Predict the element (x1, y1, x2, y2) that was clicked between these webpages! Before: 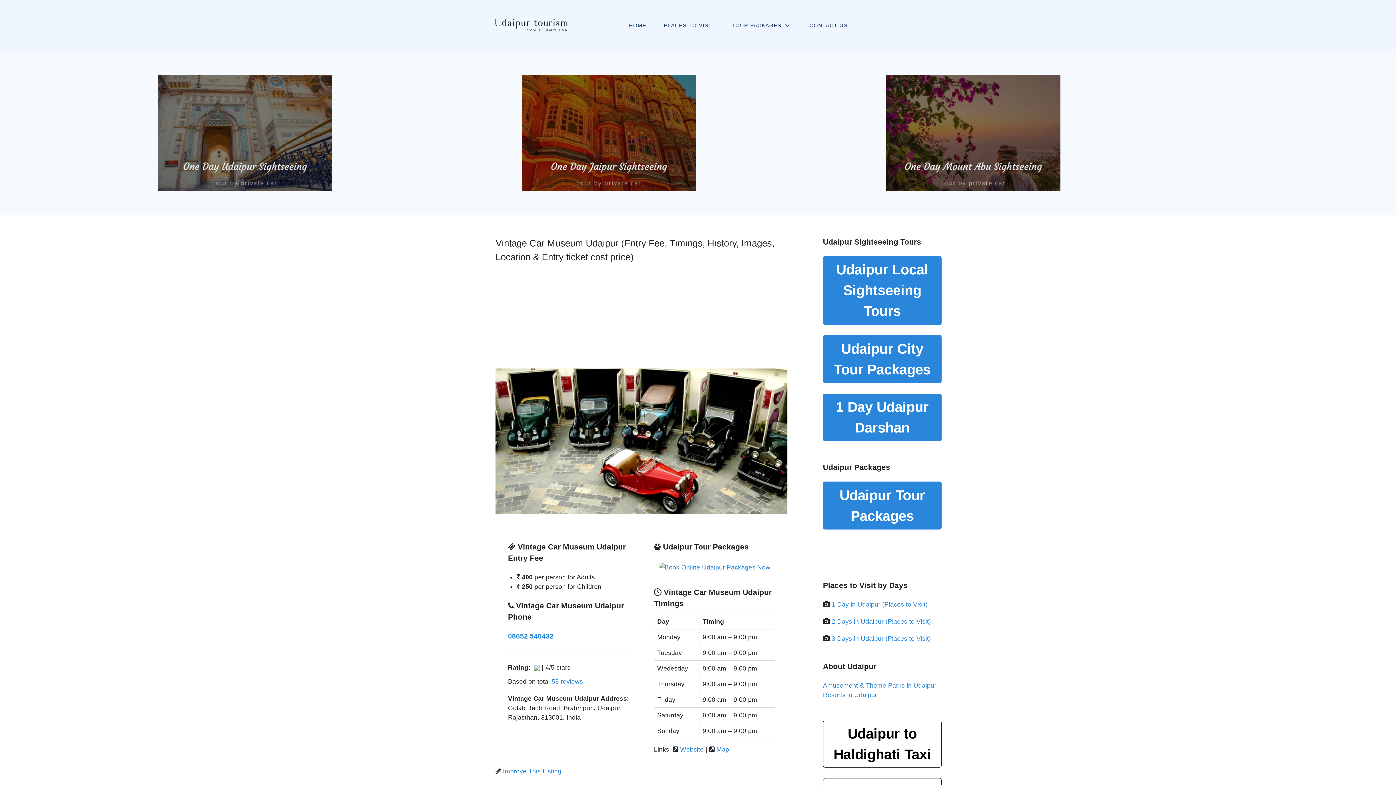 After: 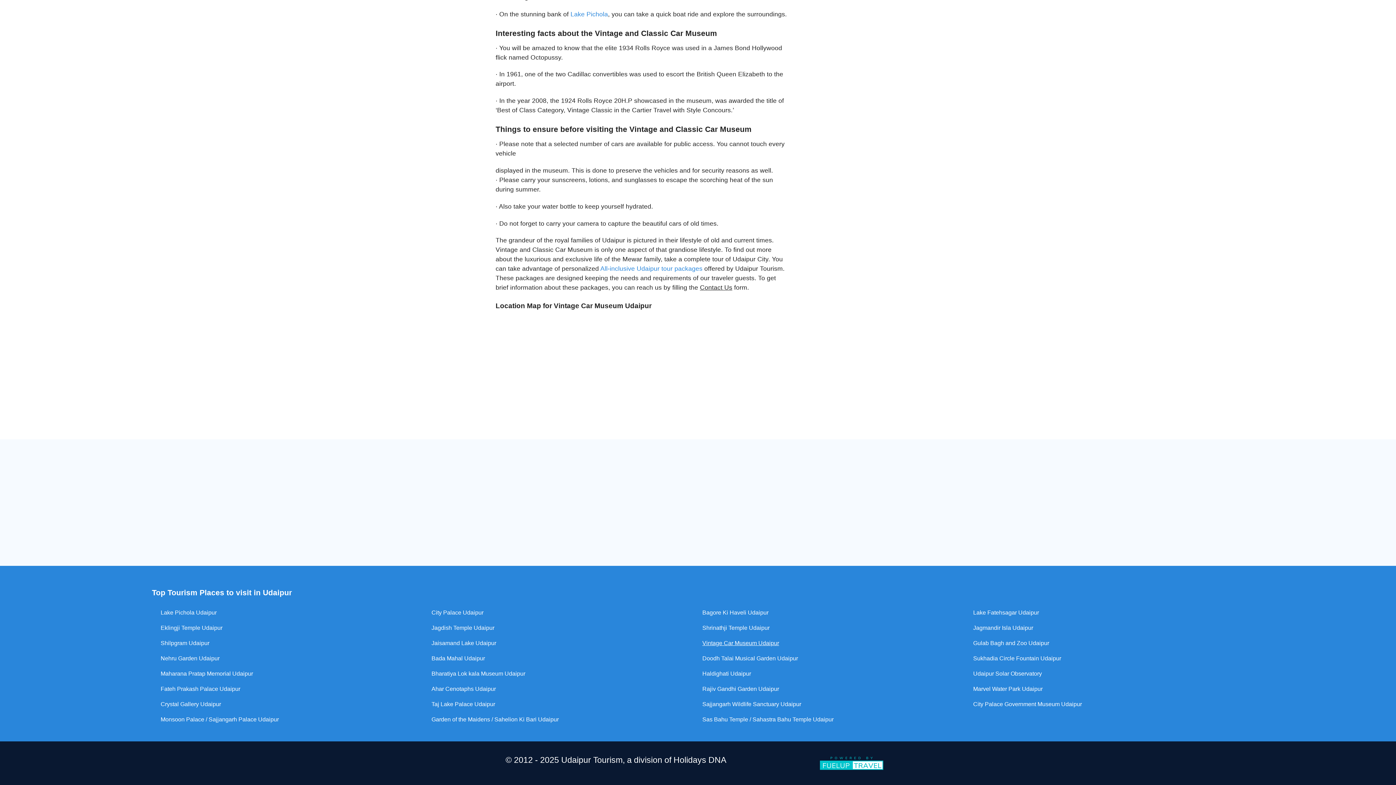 Action: label: Map bbox: (716, 746, 729, 753)